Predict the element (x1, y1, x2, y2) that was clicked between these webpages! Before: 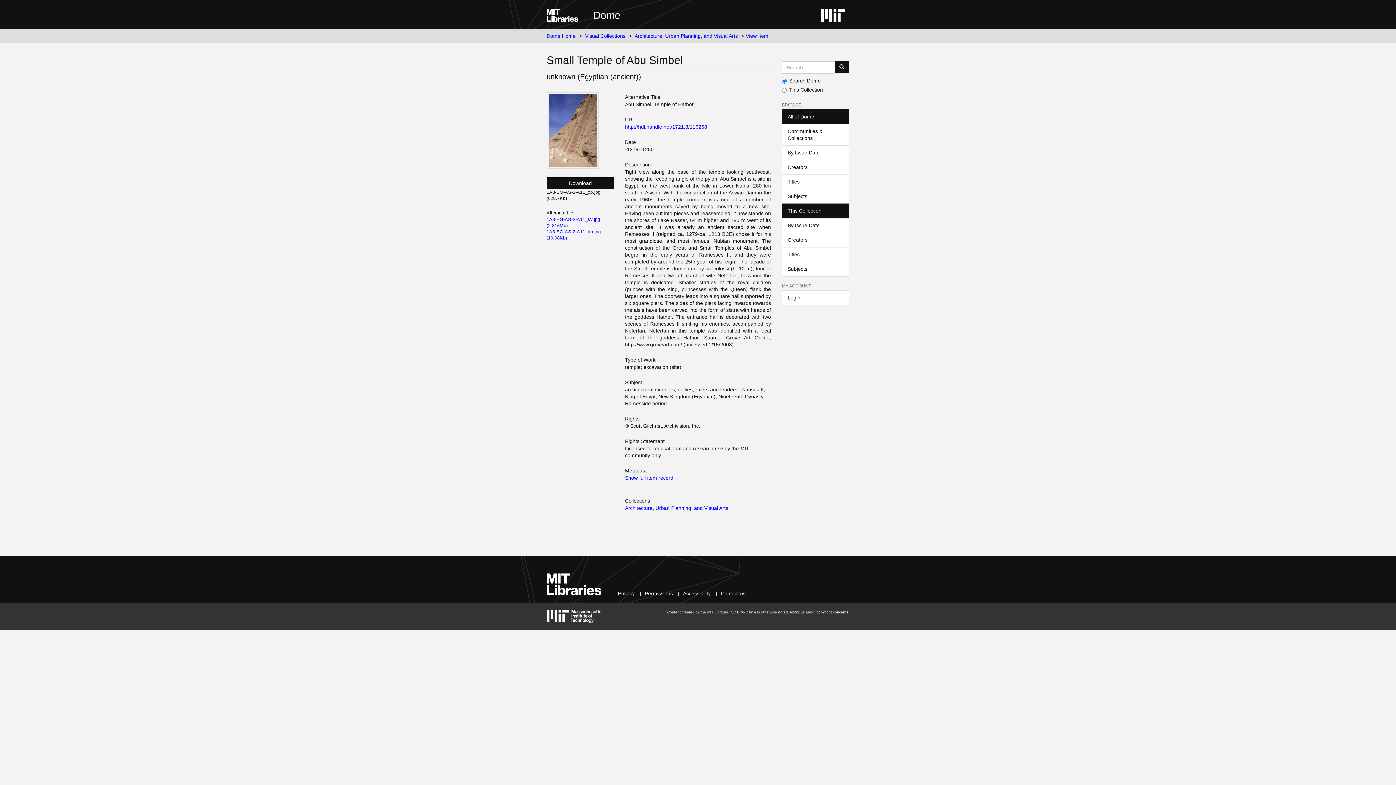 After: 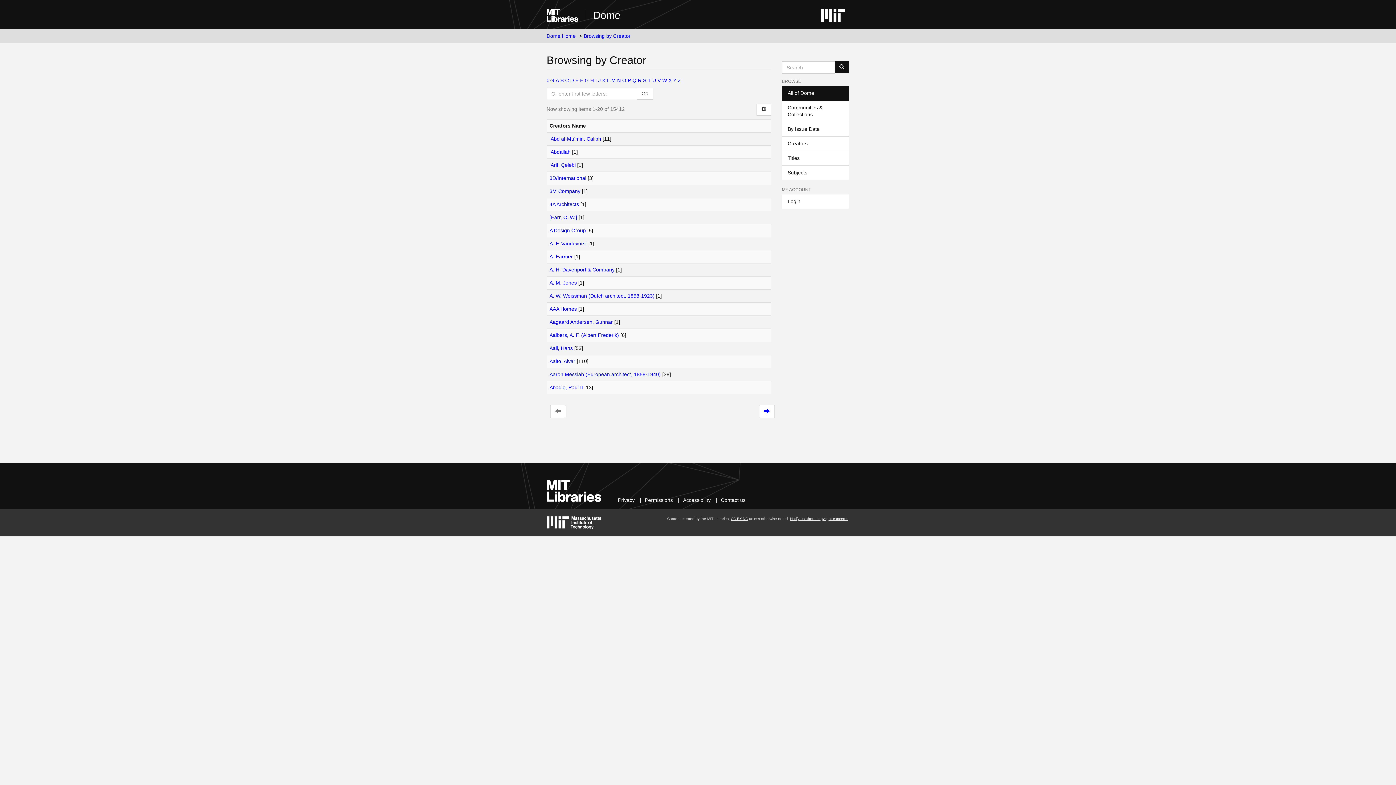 Action: bbox: (782, 159, 849, 174) label: Creators